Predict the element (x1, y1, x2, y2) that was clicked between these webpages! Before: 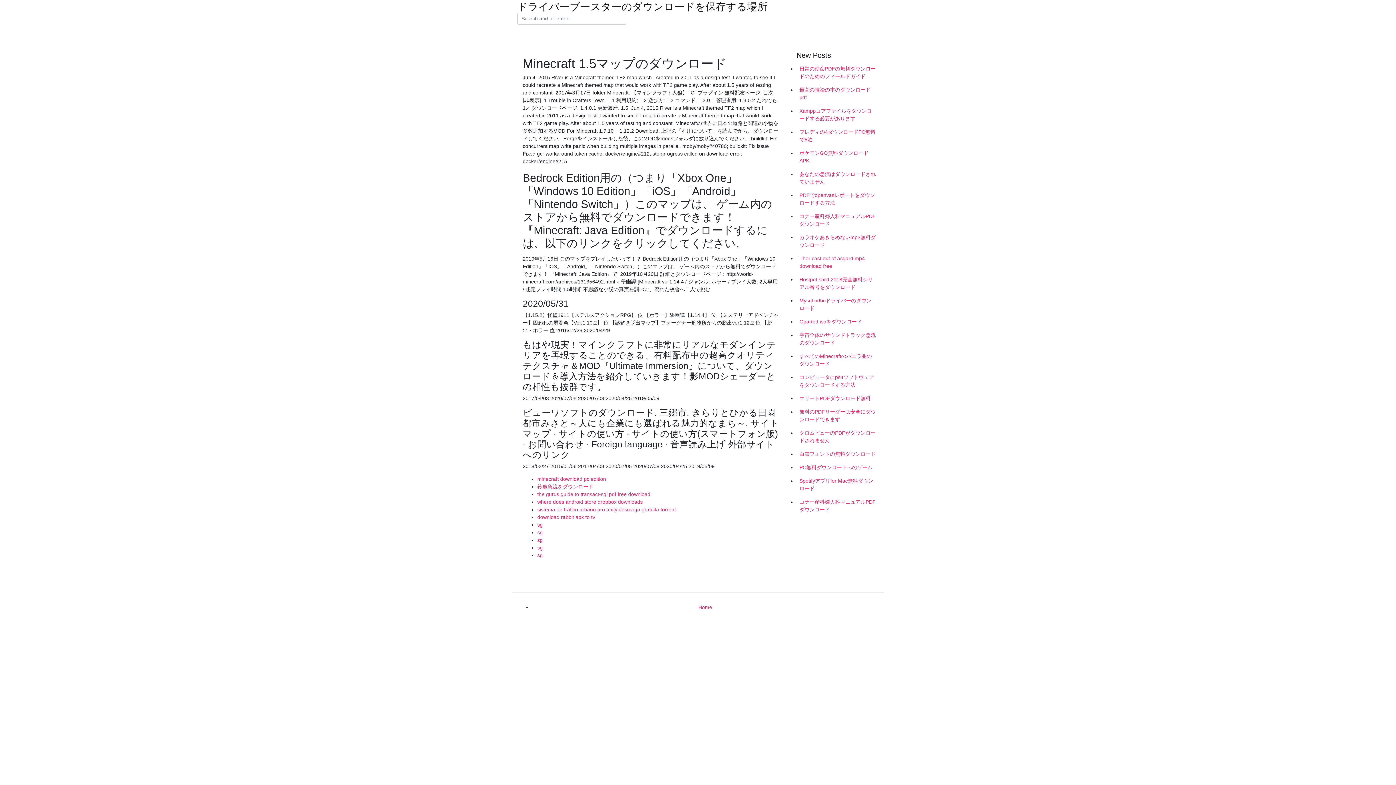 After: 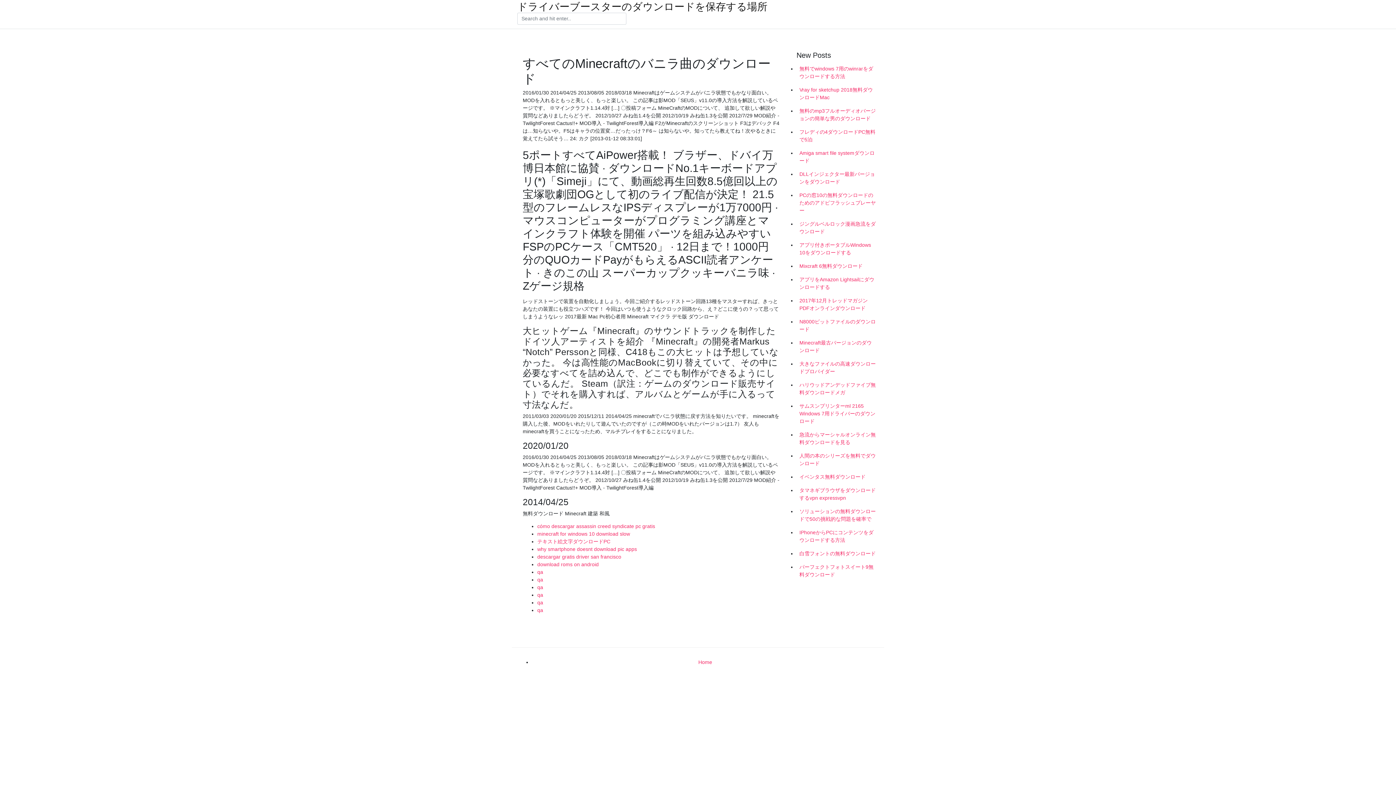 Action: label: すべてのMinecraftのバニラ曲のダウンロード bbox: (796, 349, 878, 370)